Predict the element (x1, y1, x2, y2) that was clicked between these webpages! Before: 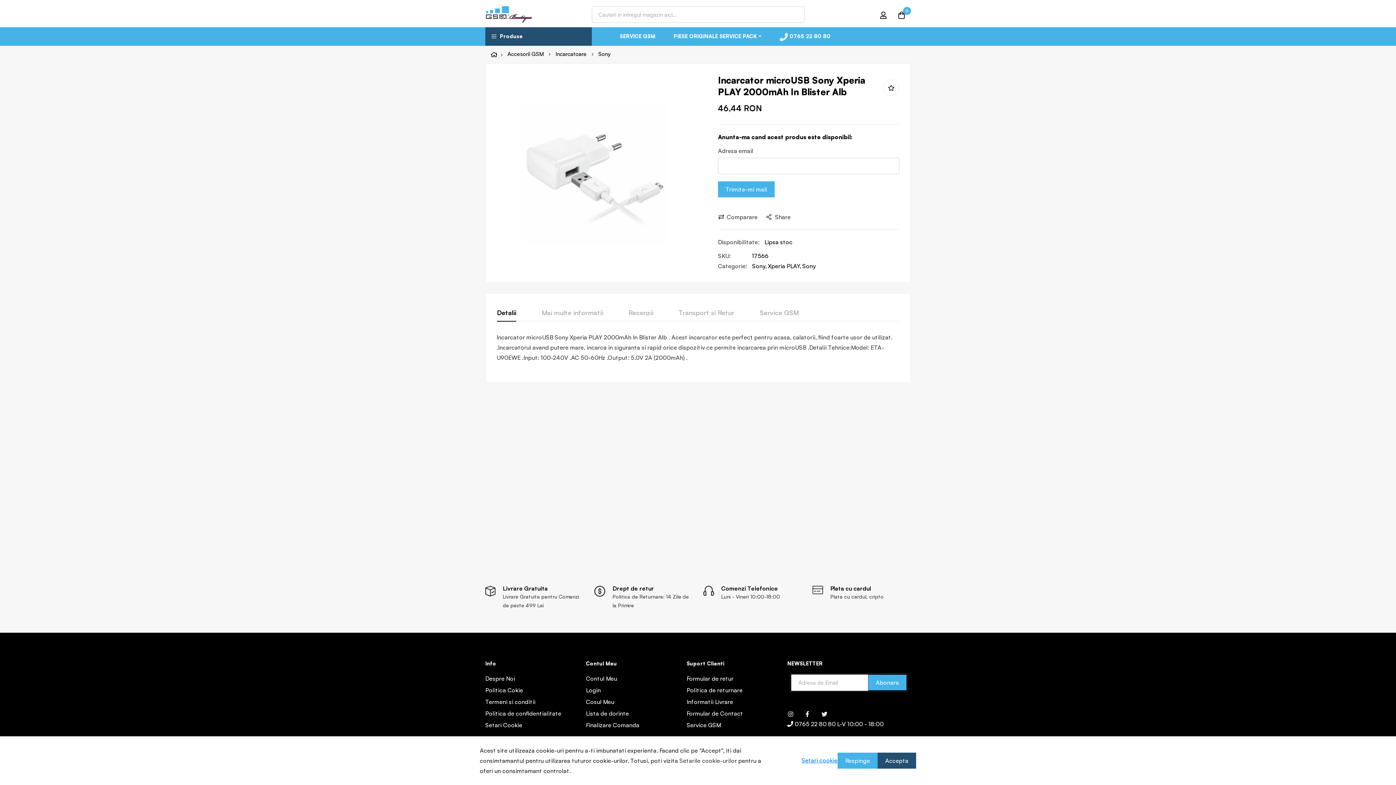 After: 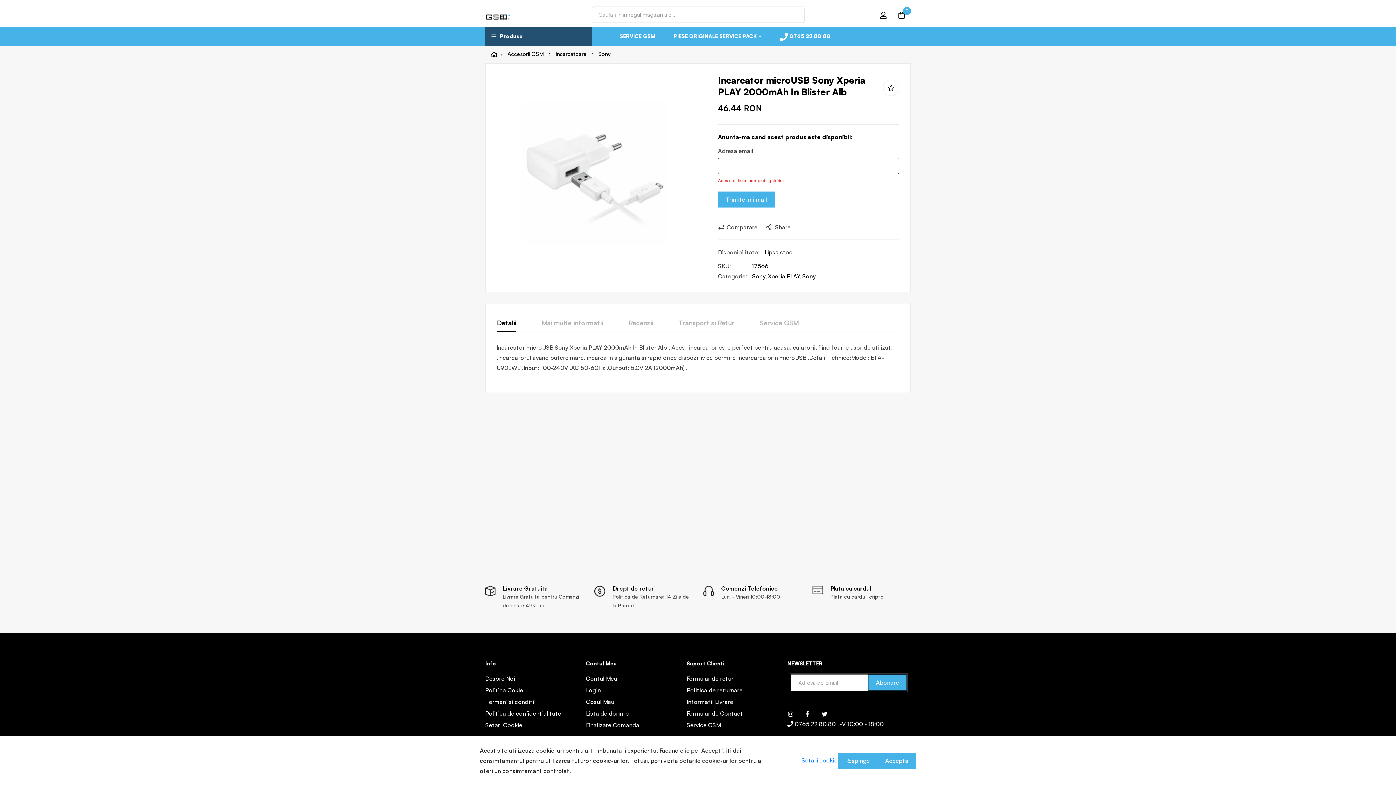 Action: bbox: (718, 181, 774, 197) label: Trimite-mi mail